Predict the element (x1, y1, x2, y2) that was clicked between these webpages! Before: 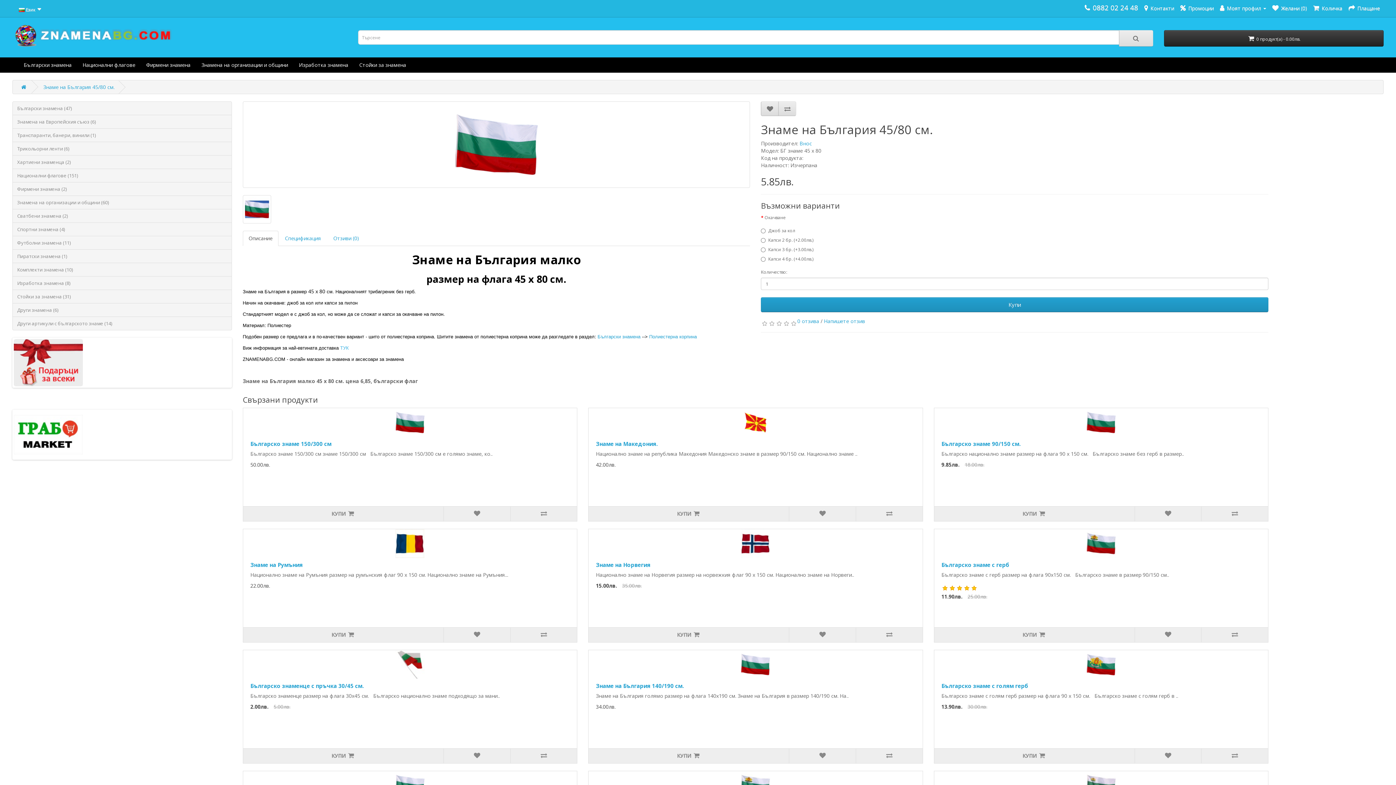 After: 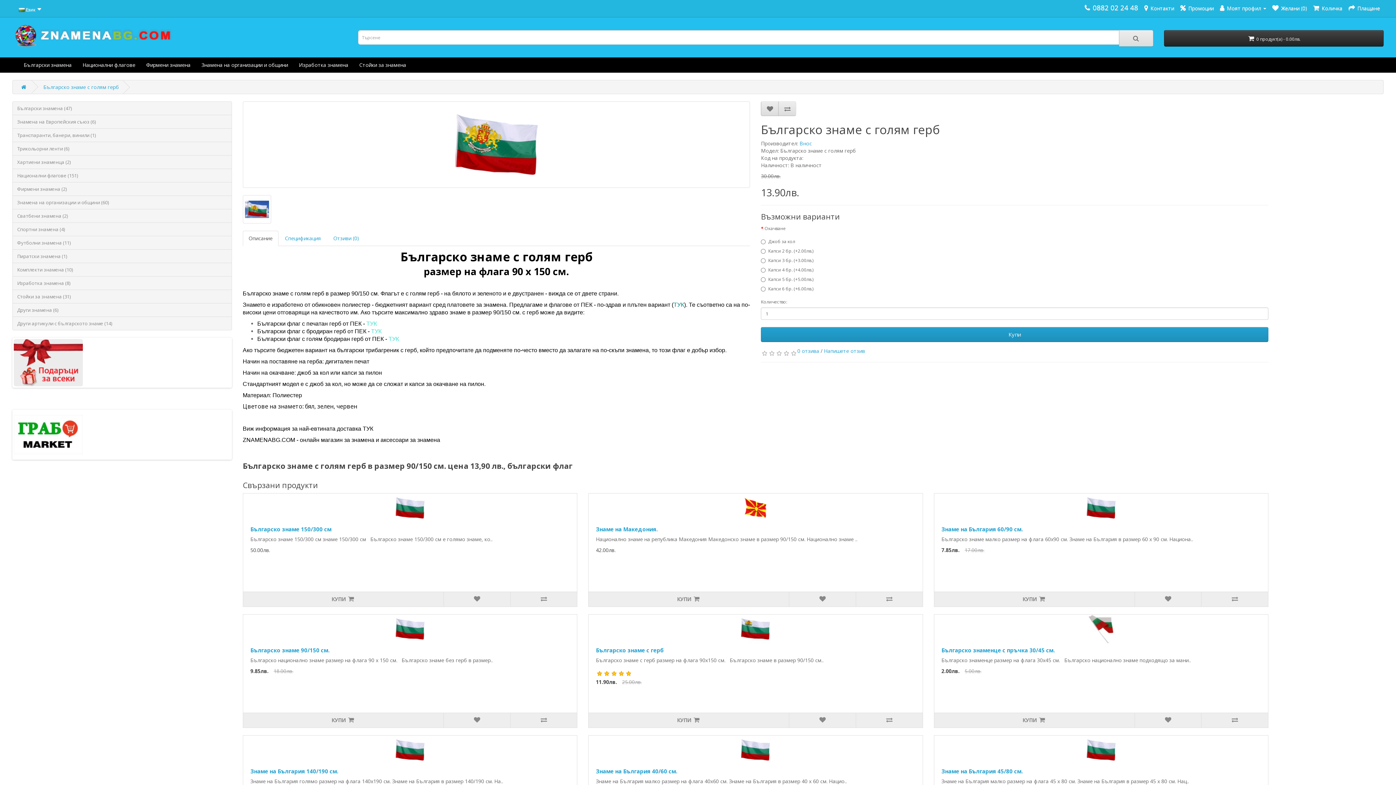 Action: label: КУПИ  bbox: (934, 749, 1134, 763)